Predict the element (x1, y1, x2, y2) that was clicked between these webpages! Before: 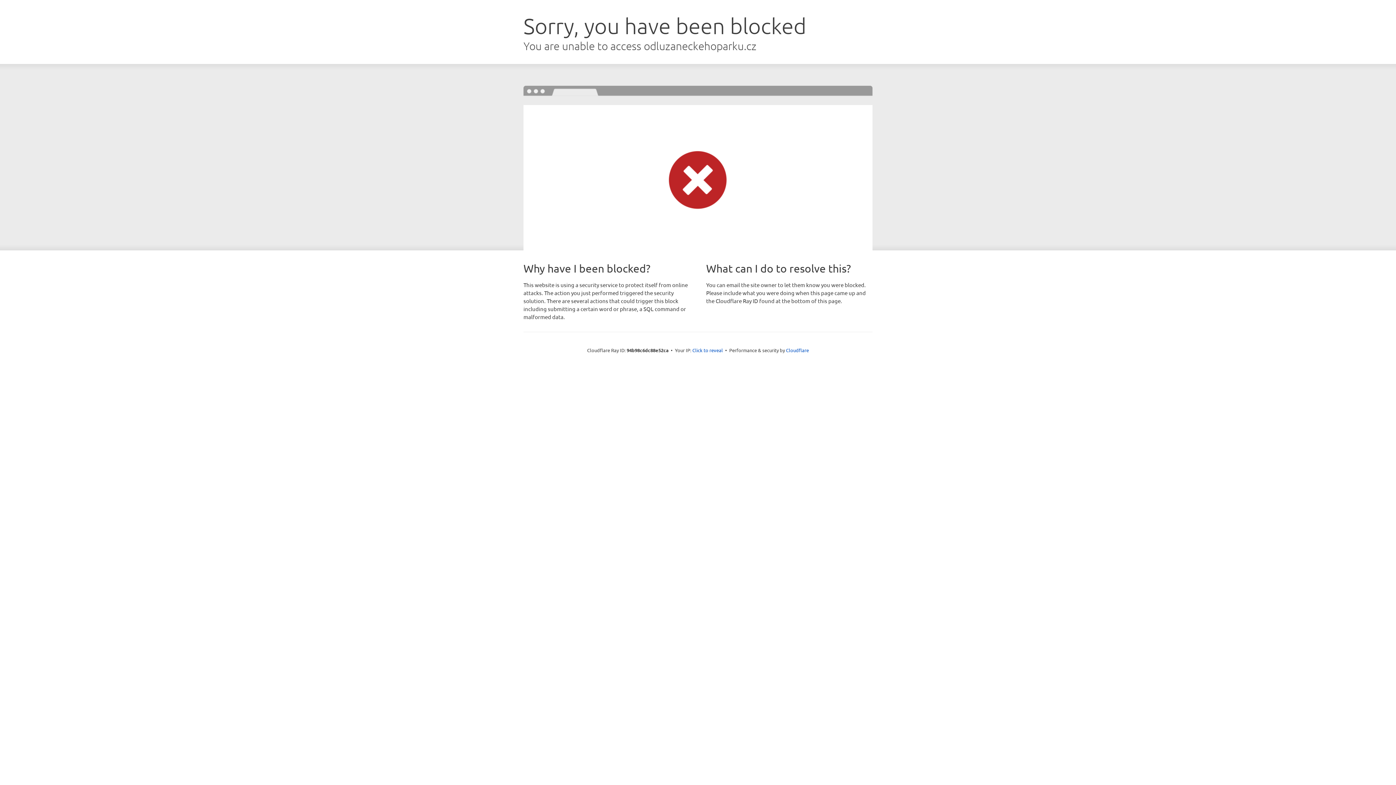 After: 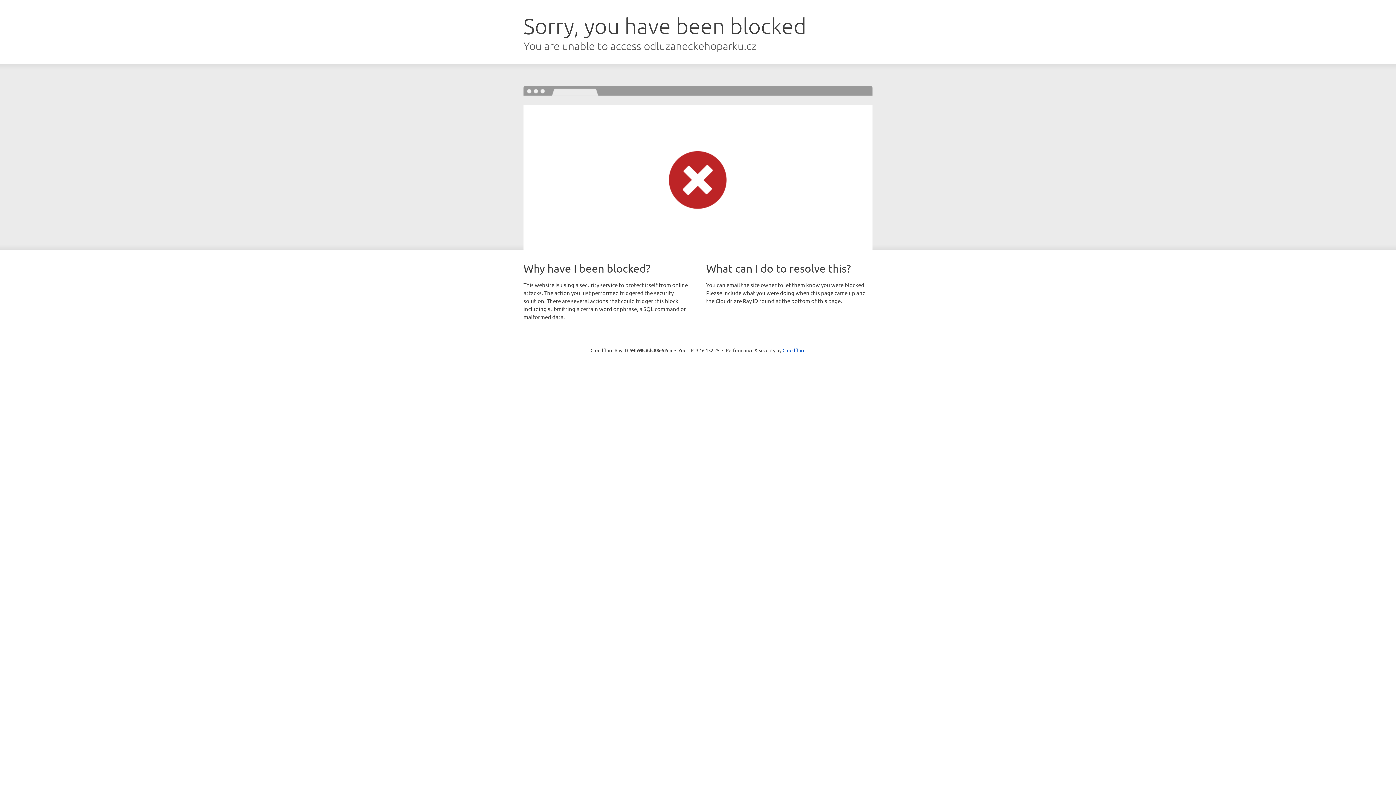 Action: bbox: (692, 346, 723, 353) label: Click to reveal